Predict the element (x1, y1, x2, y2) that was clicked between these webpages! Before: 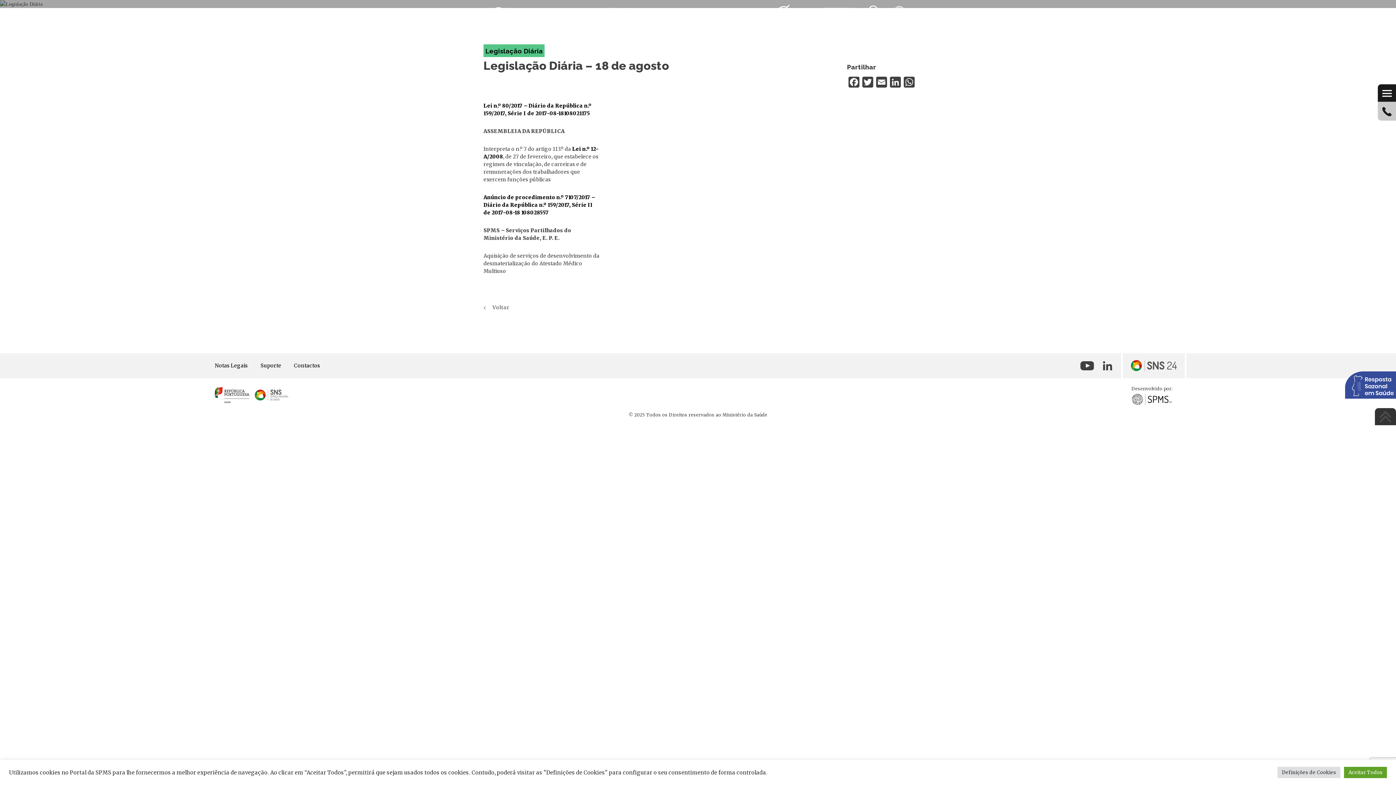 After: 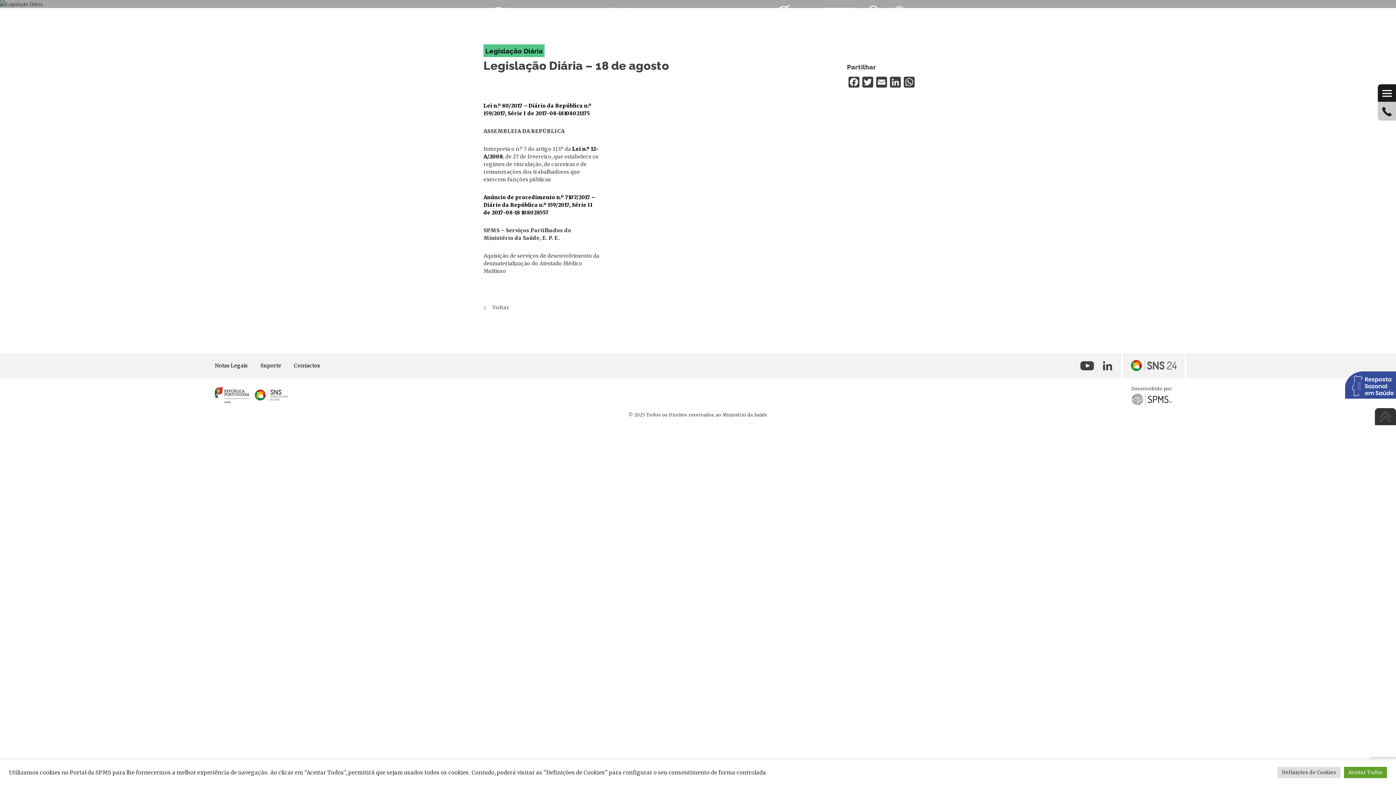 Action: bbox: (254, 389, 288, 400)